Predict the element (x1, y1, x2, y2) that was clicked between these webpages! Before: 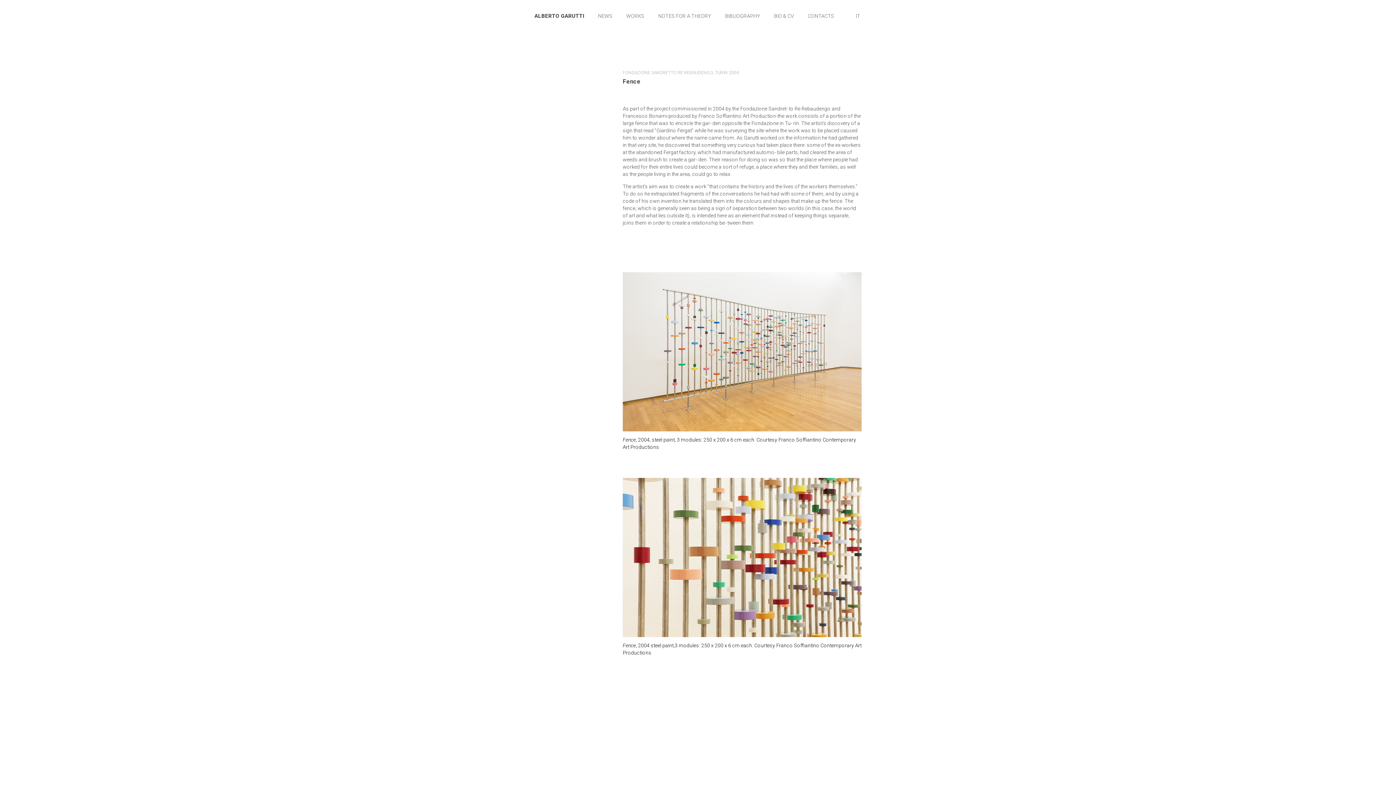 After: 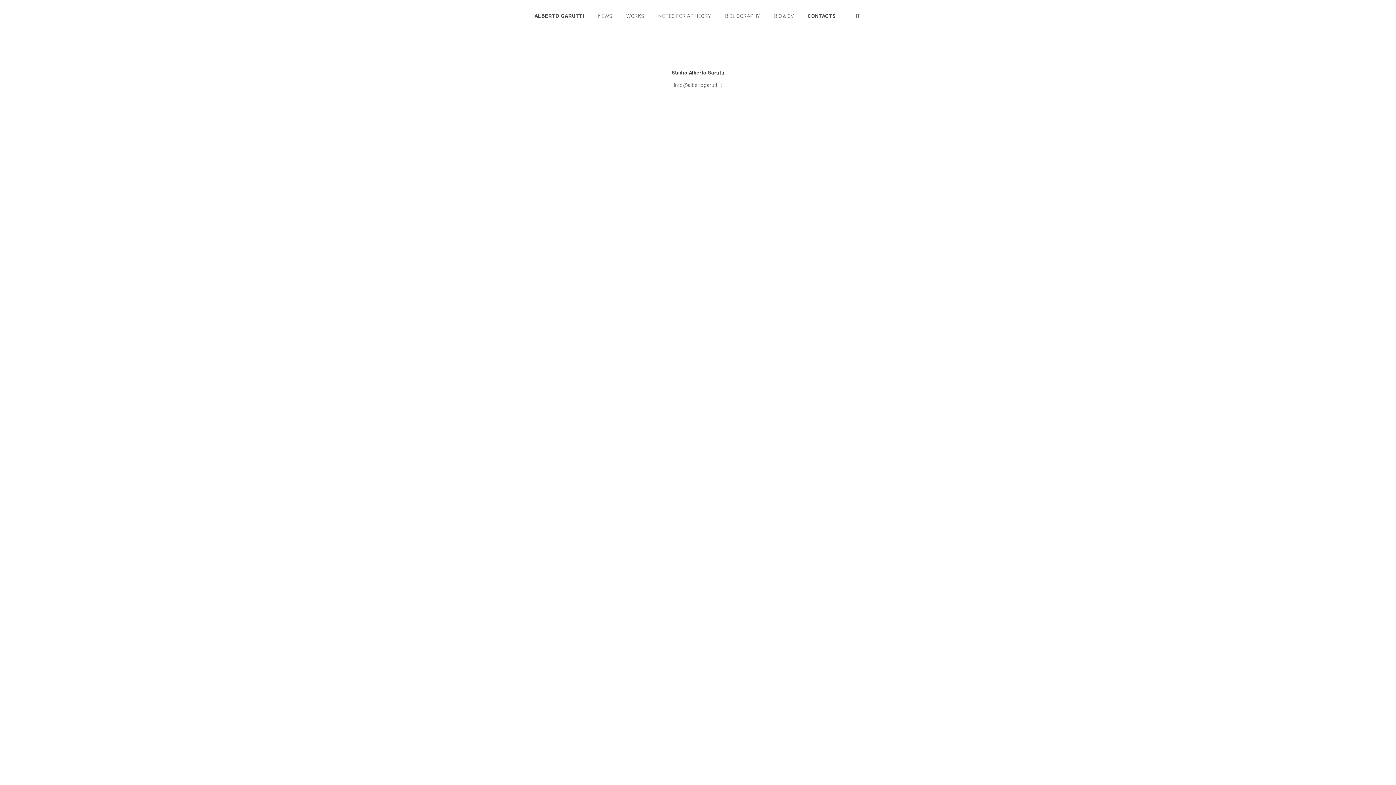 Action: label: CONTACTS bbox: (807, 12, 834, 19)